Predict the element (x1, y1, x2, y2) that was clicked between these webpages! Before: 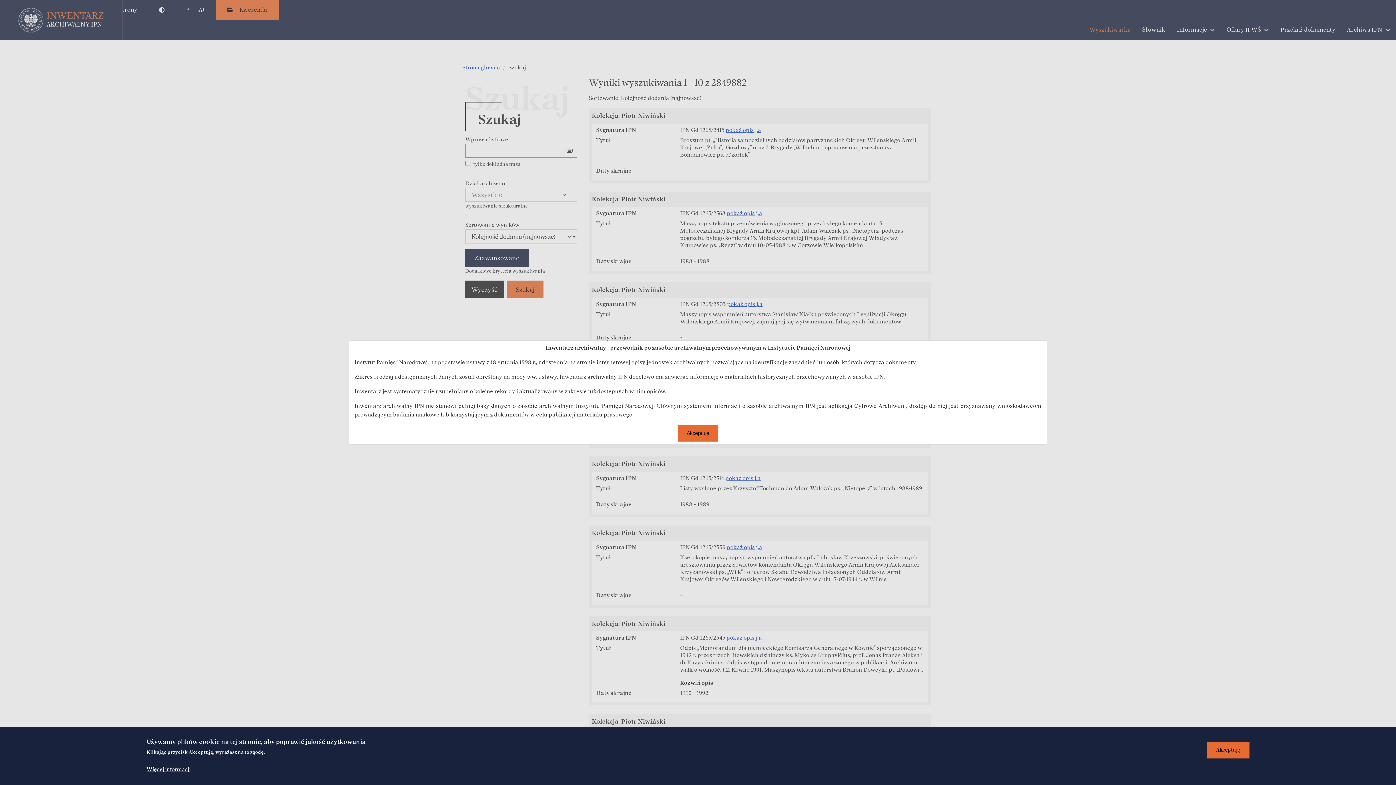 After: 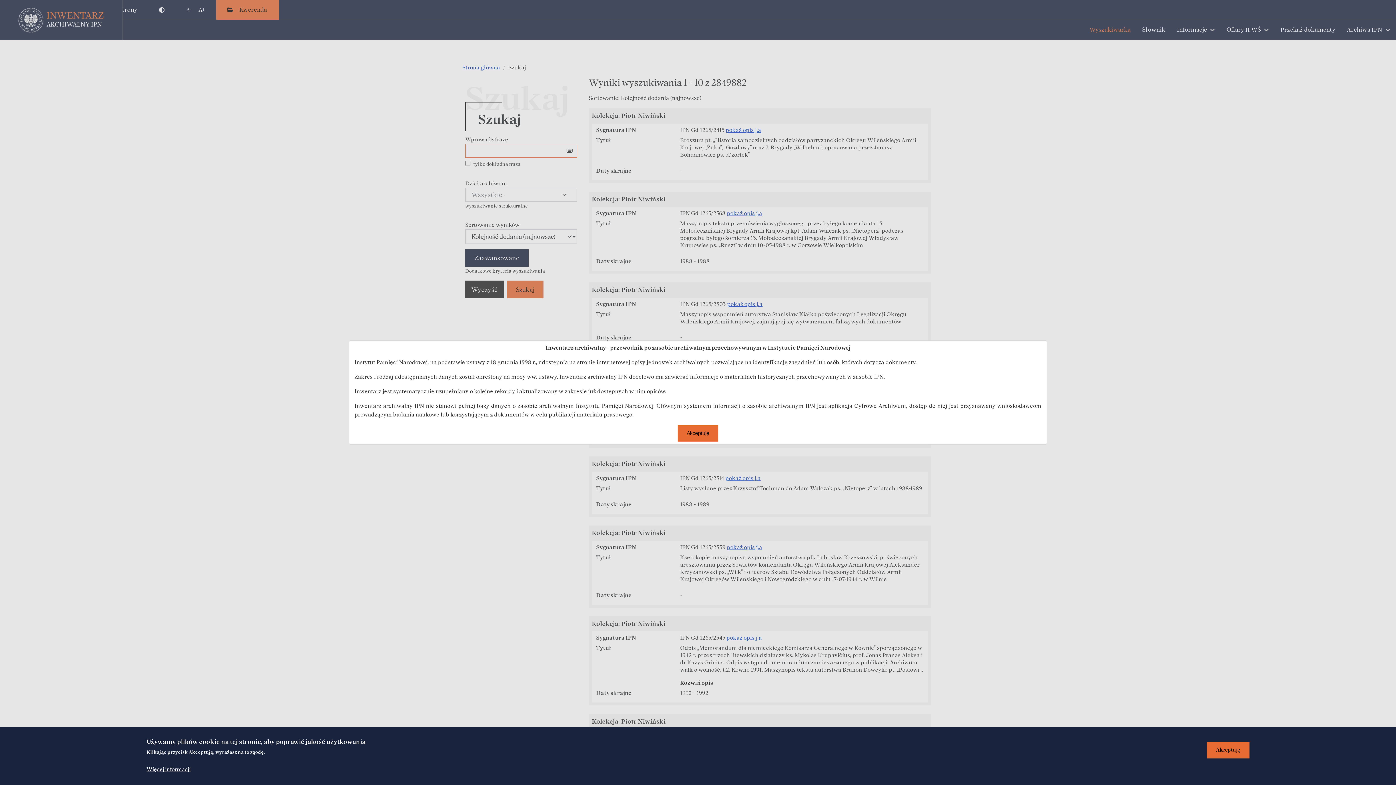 Action: bbox: (146, 765, 190, 774) label: Więcej informacji